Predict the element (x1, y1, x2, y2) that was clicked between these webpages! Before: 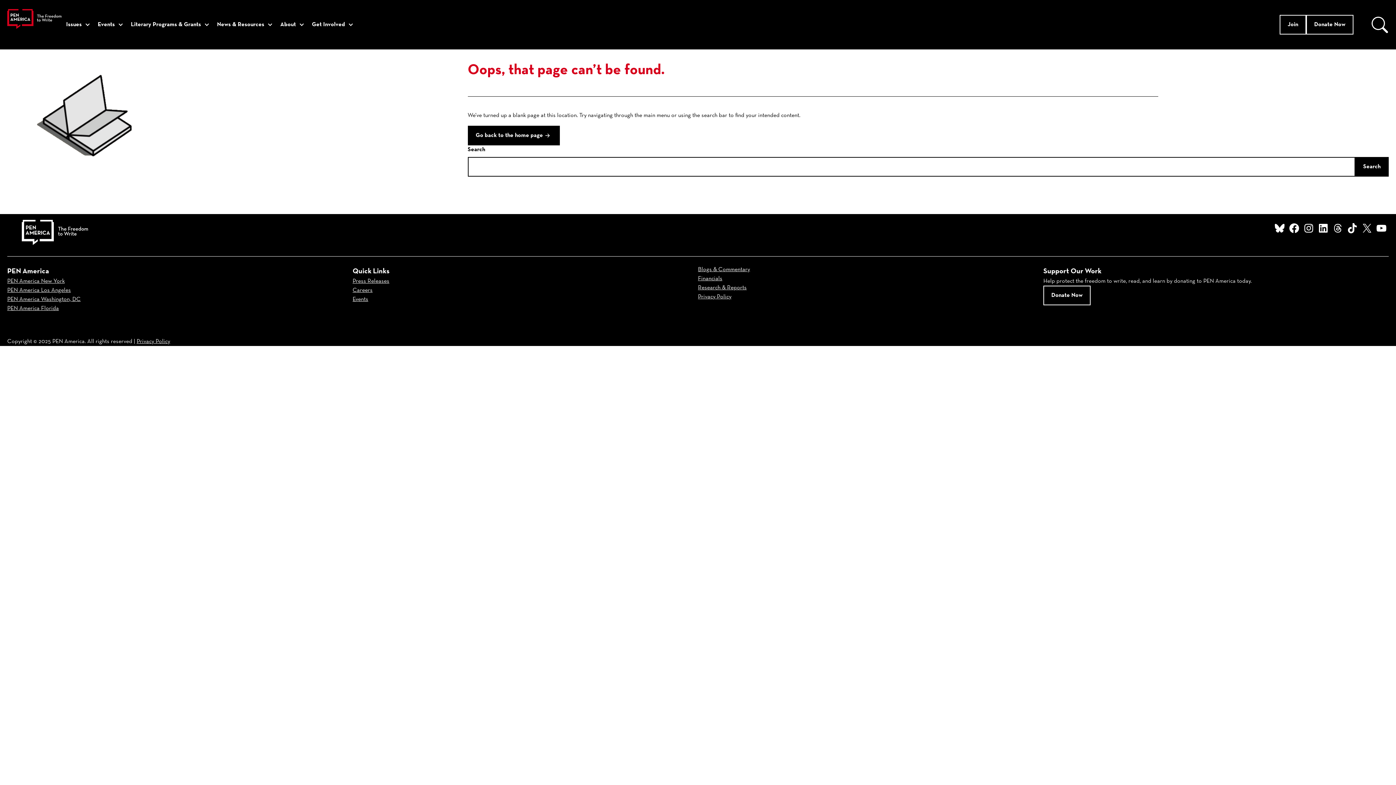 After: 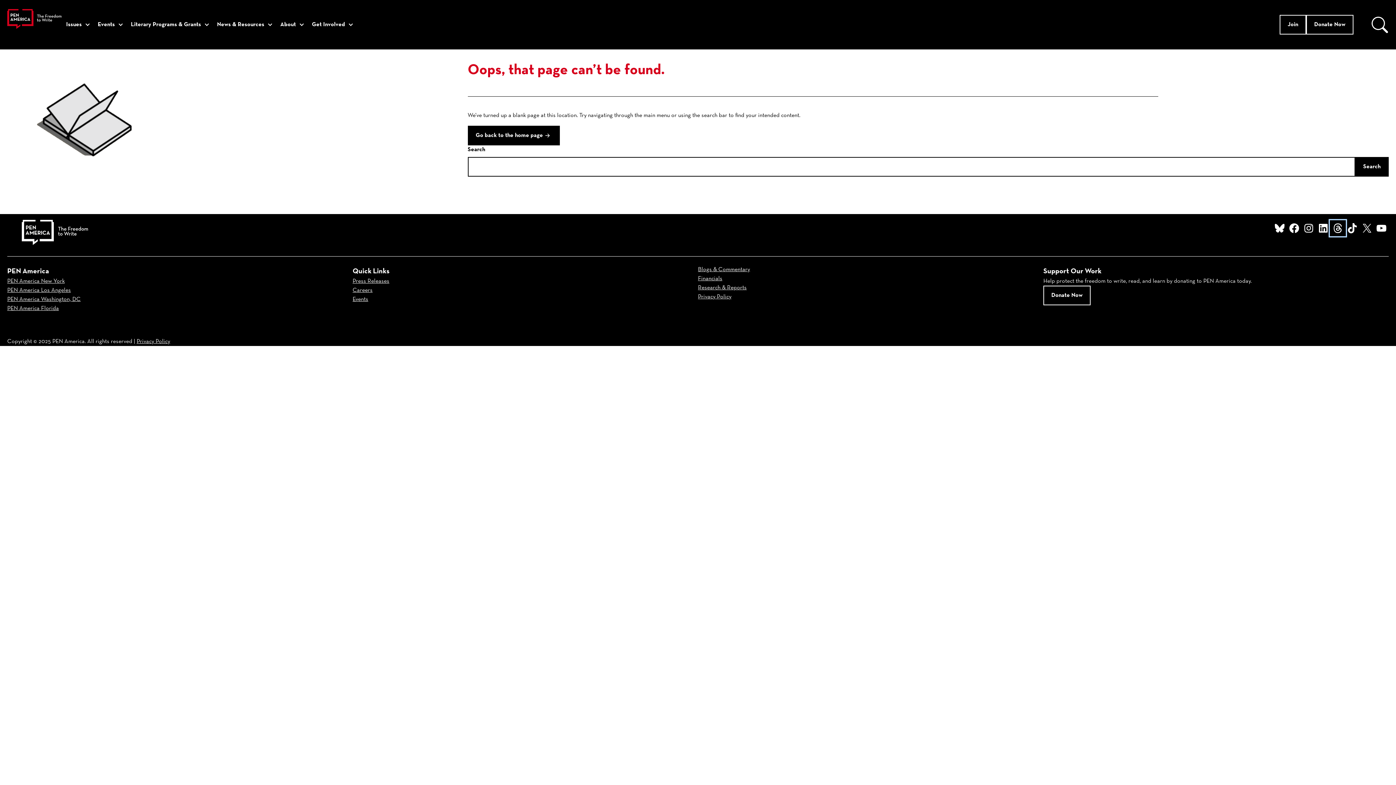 Action: label: Threads bbox: (1330, 220, 1345, 235)